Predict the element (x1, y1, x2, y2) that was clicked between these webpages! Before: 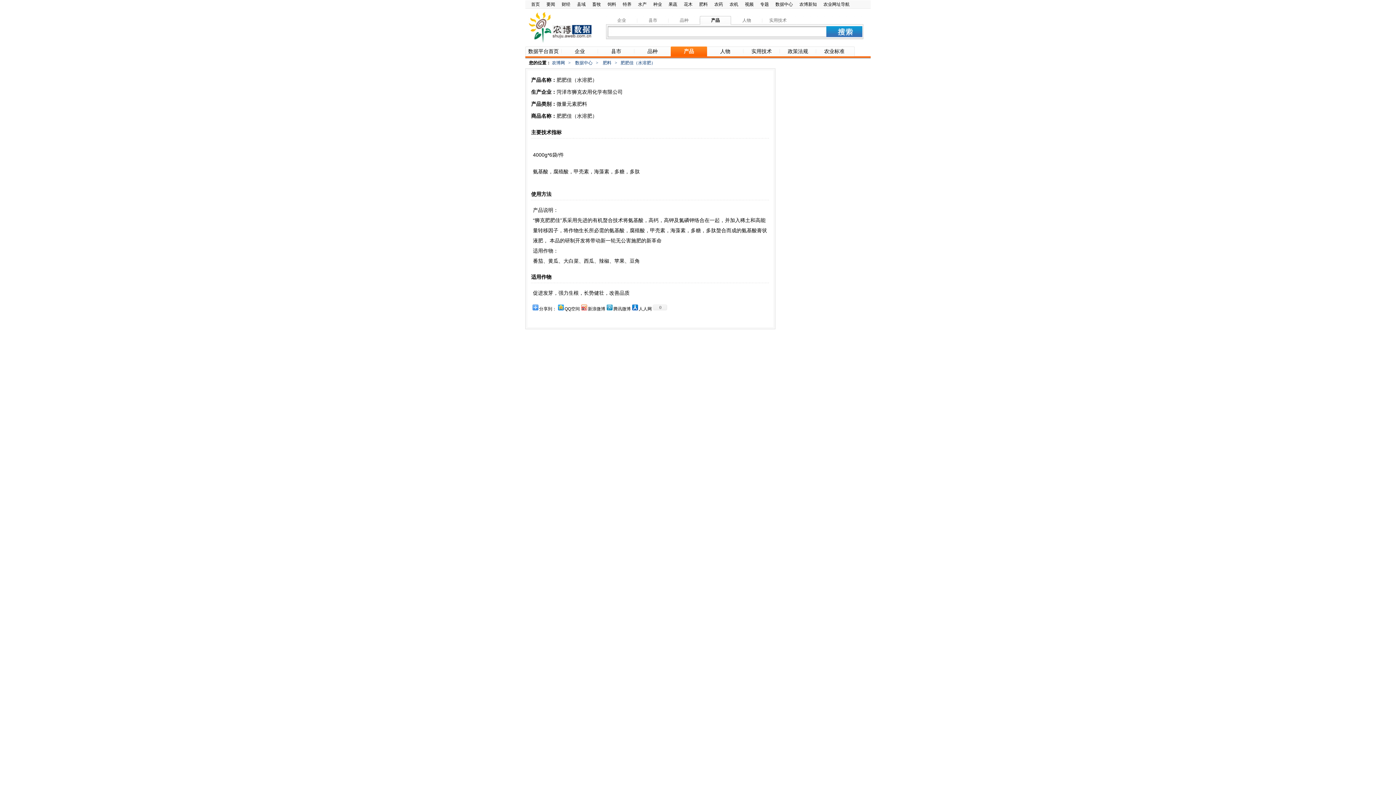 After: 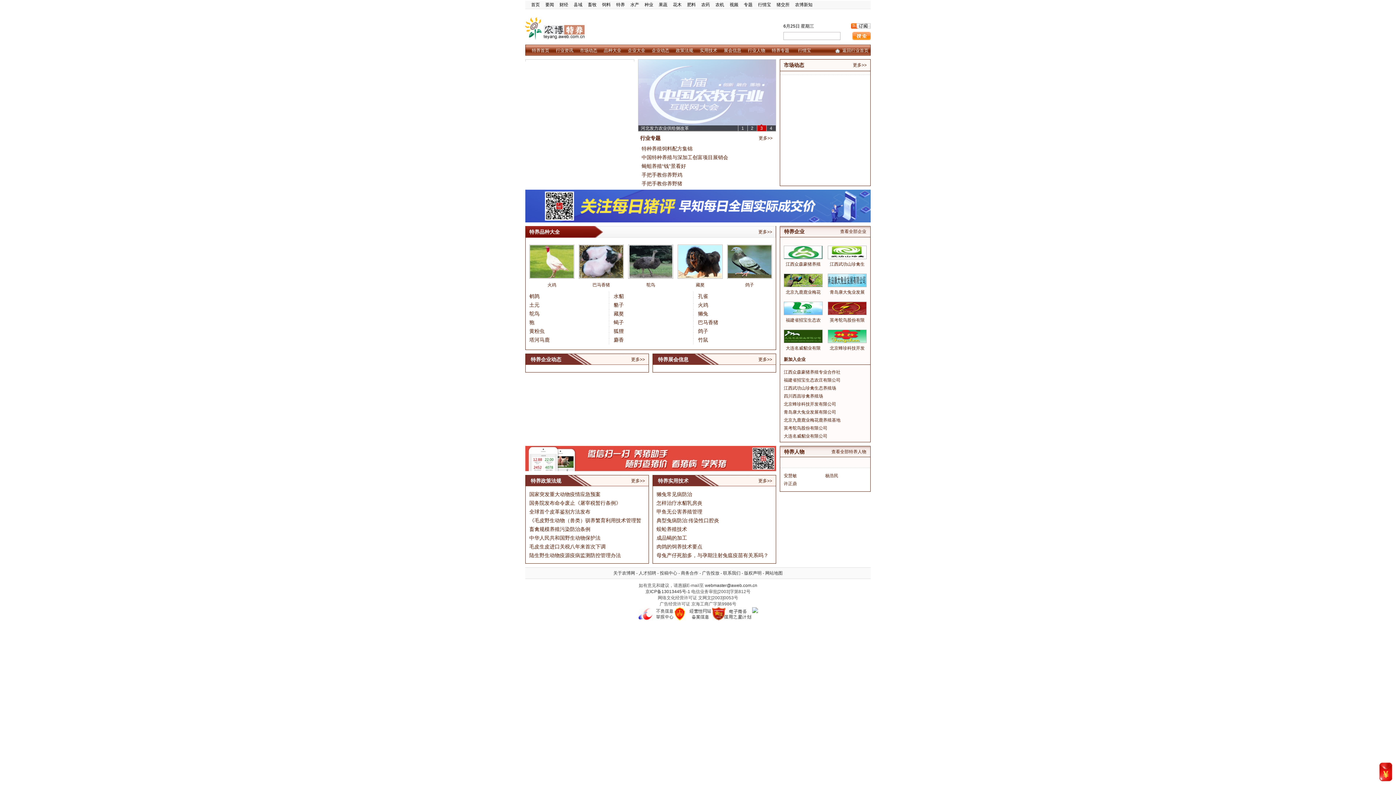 Action: label: 特养 bbox: (622, 1, 631, 6)